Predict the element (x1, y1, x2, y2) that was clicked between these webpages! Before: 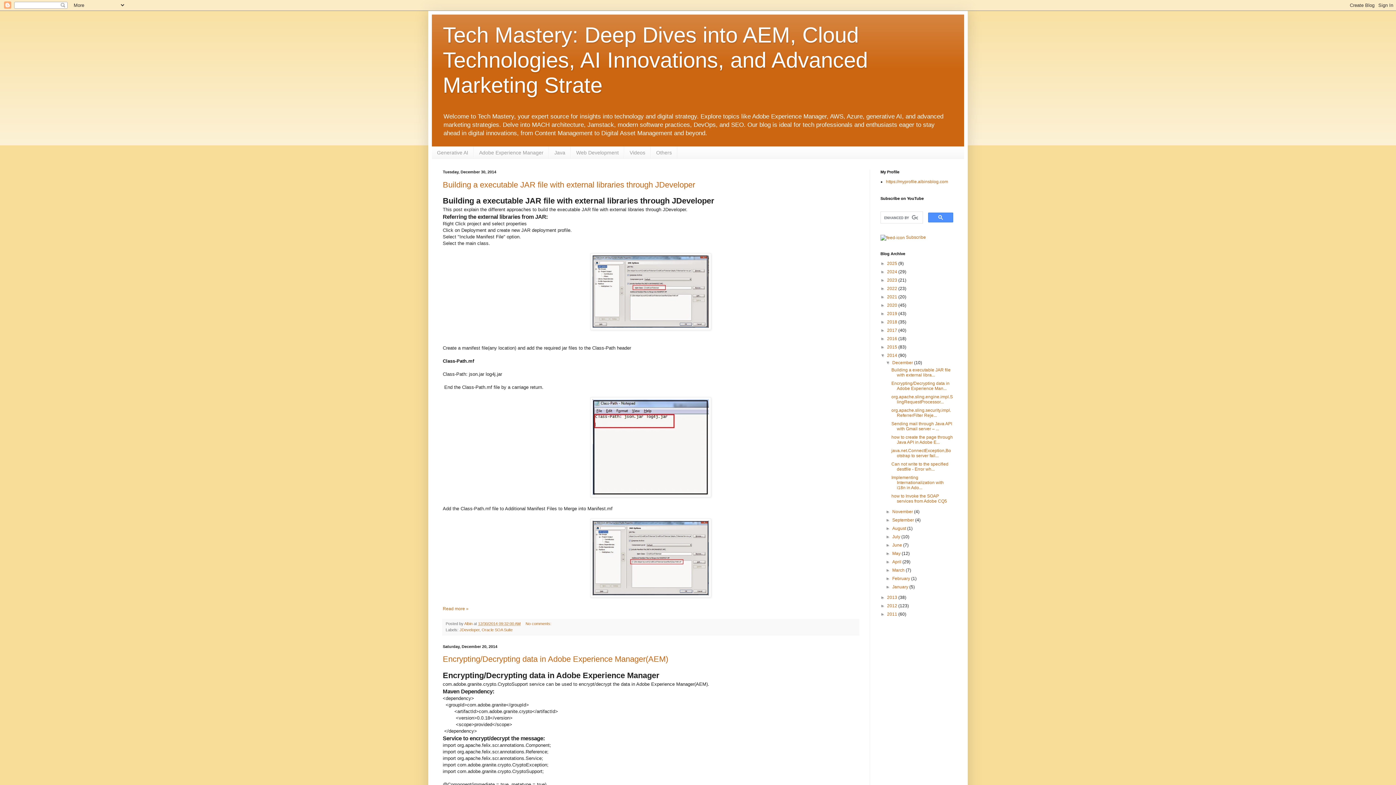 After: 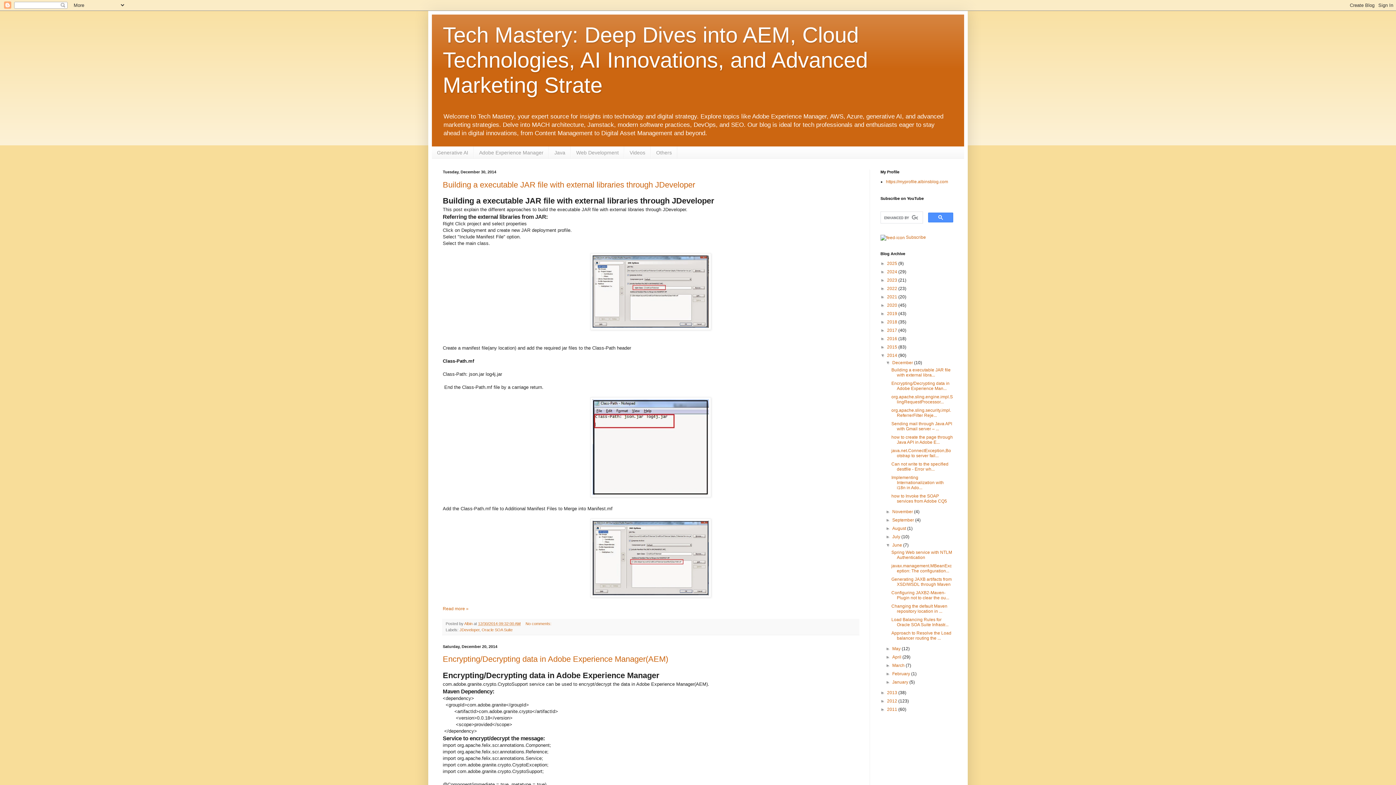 Action: label: ►   bbox: (885, 542, 892, 548)